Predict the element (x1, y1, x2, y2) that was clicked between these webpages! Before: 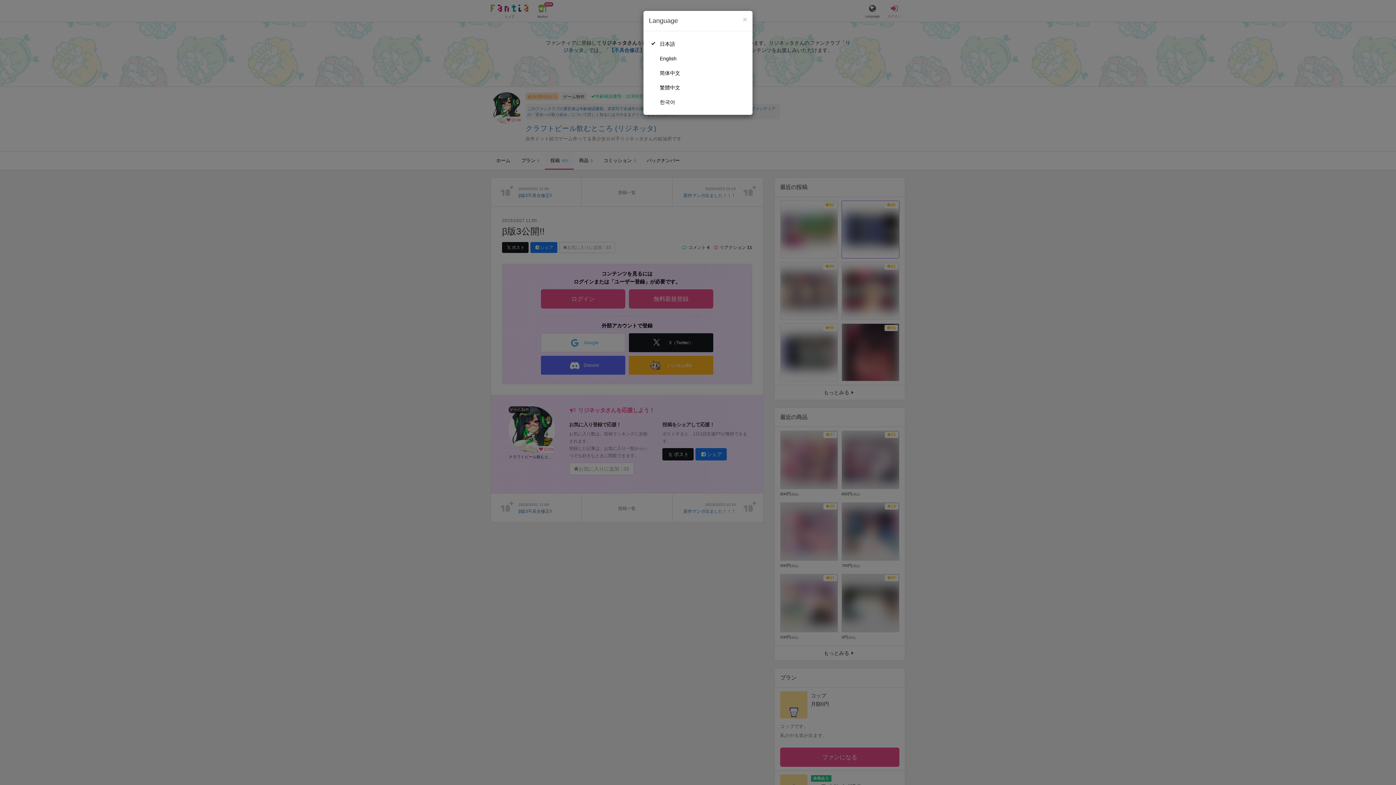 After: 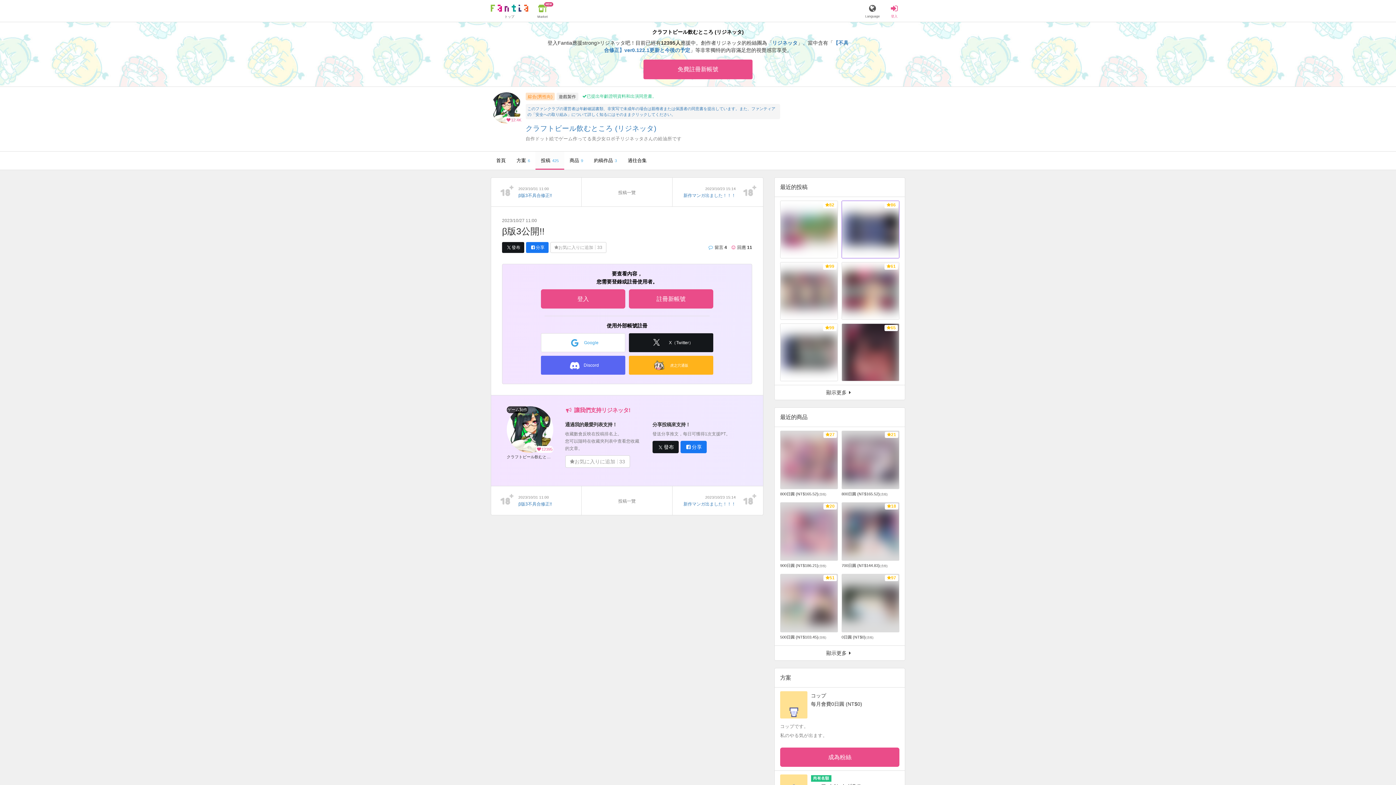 Action: label: 繁體中文 bbox: (649, 80, 747, 94)